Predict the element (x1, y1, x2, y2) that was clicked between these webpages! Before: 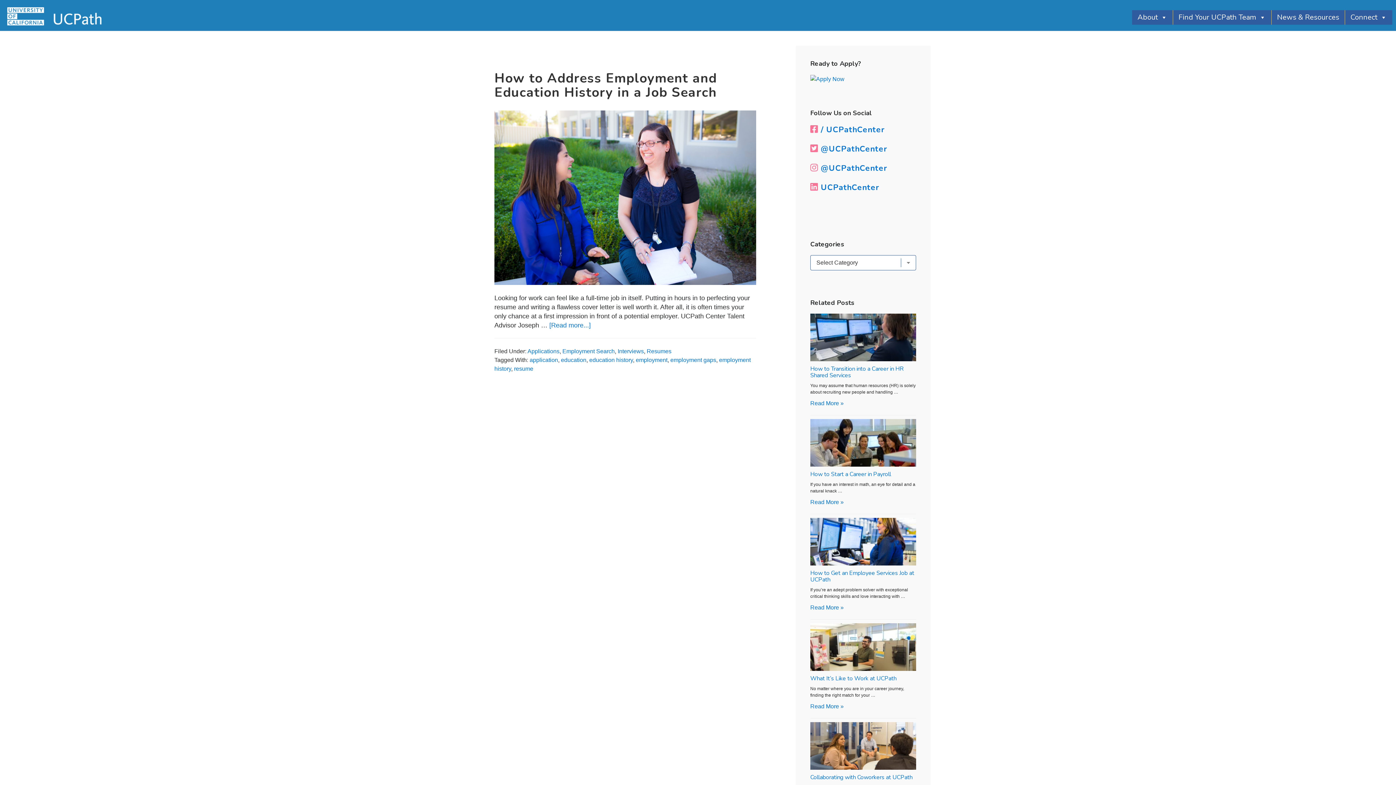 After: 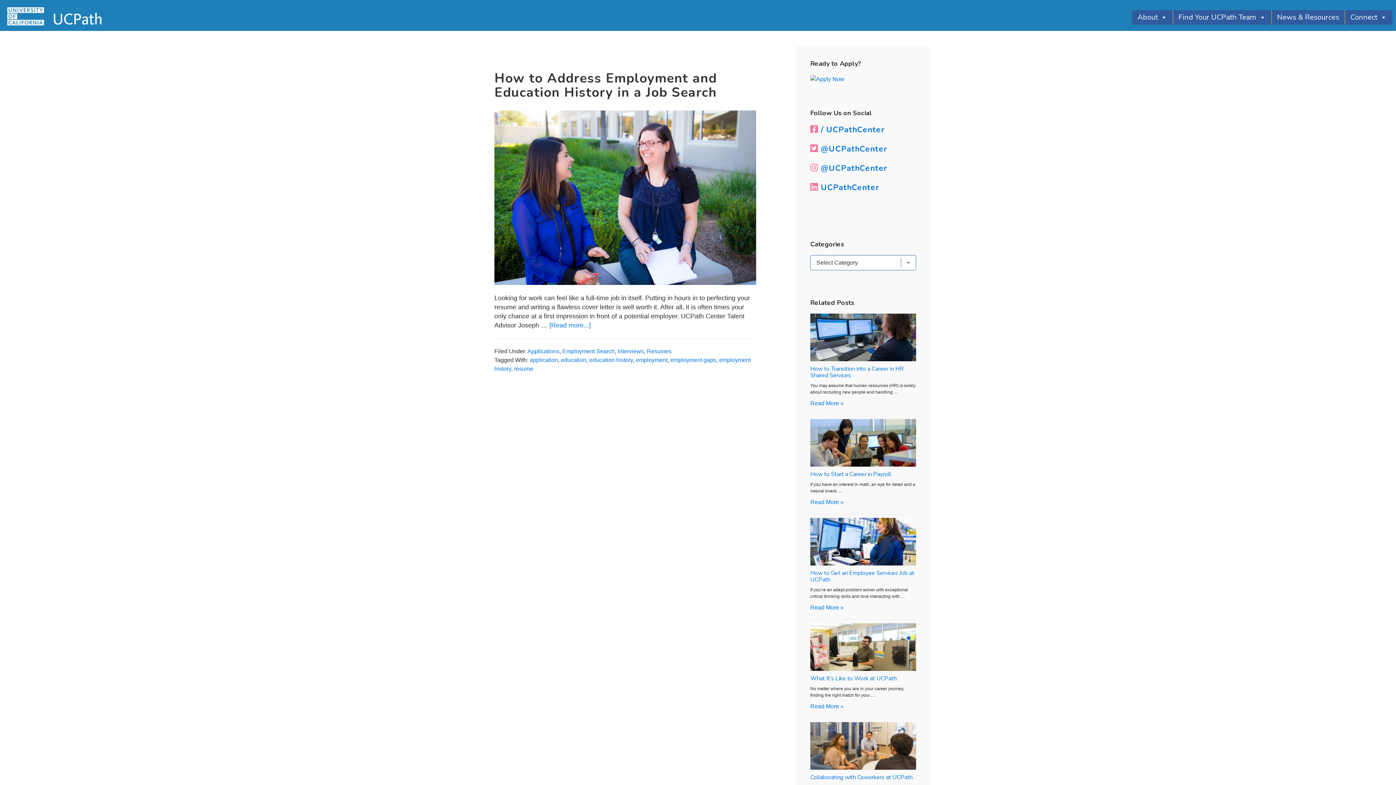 Action: bbox: (670, 357, 716, 363) label: employment gaps